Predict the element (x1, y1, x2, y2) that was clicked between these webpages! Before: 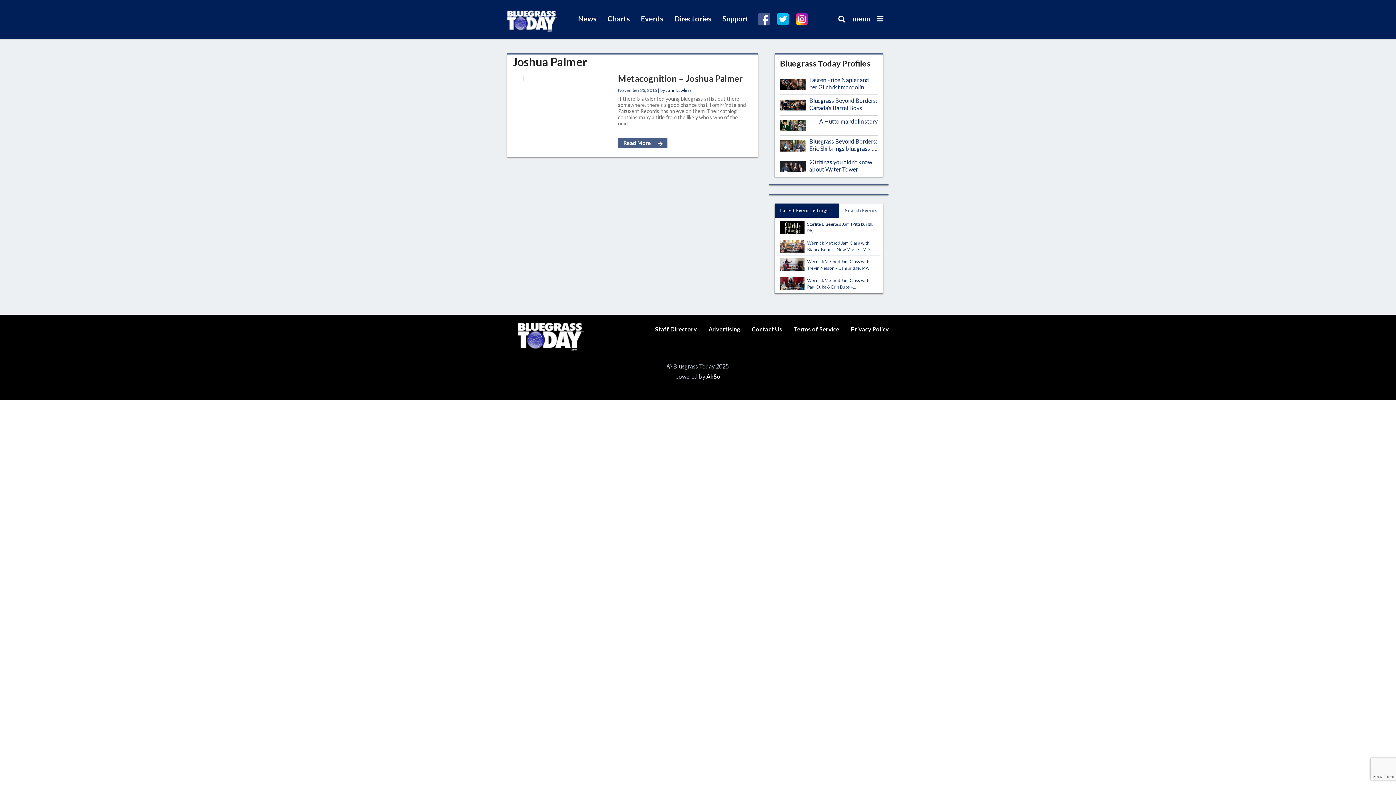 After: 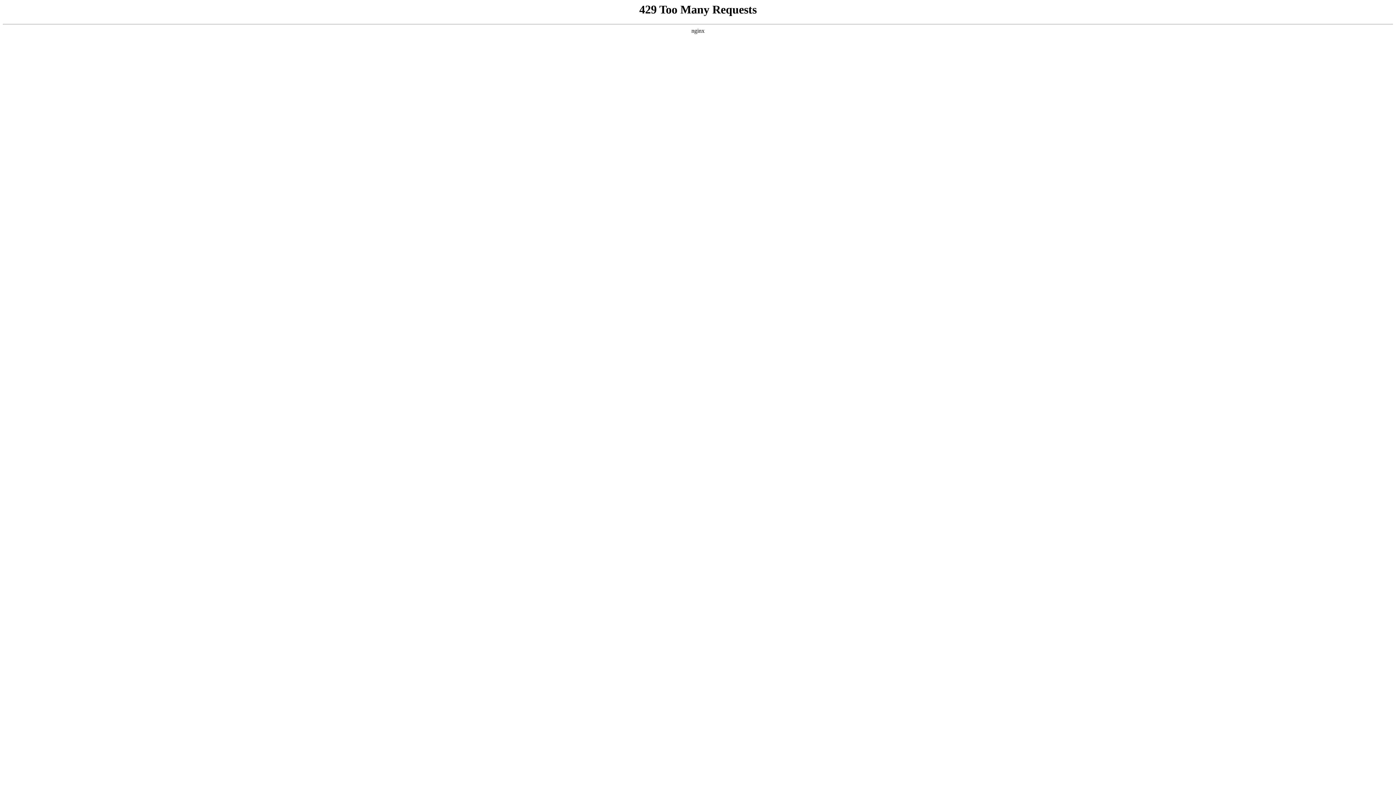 Action: label: John Lawless bbox: (665, 87, 692, 93)